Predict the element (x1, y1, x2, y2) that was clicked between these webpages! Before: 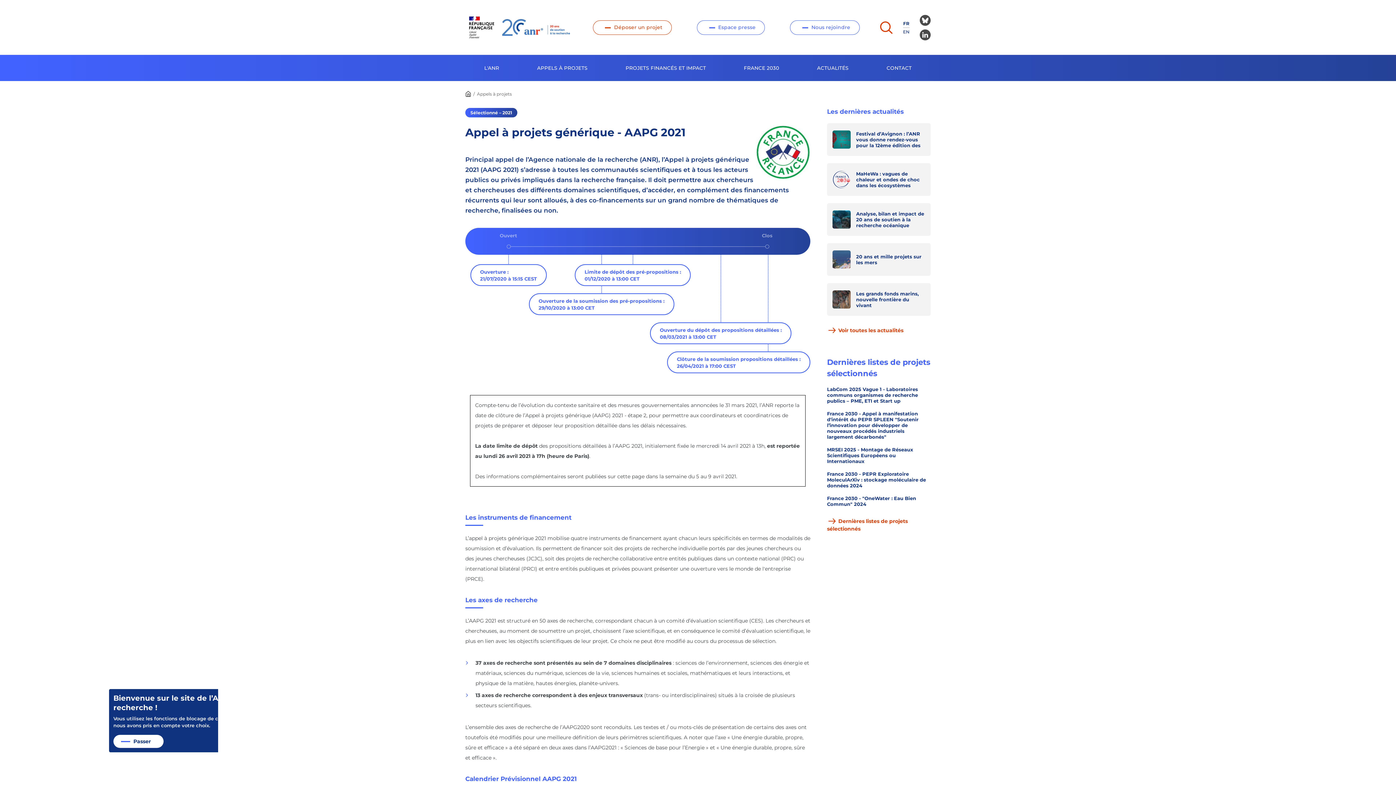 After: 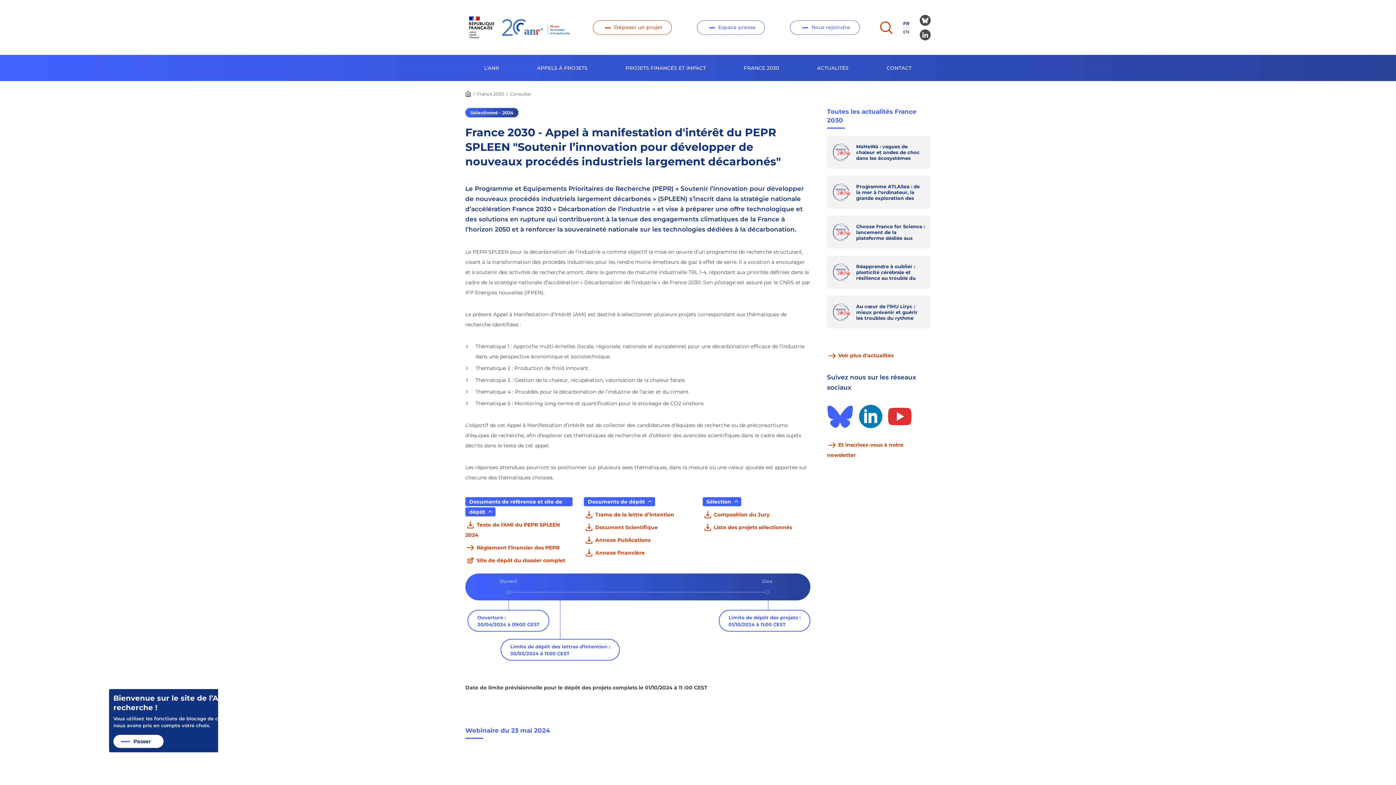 Action: bbox: (827, 410, 918, 440) label: France 2030 - Appel à manifestation d'intérêt du PEPR SPLEEN "Soutenir l’innovation pour développer de nouveaux procédés industriels largement décarbonés"